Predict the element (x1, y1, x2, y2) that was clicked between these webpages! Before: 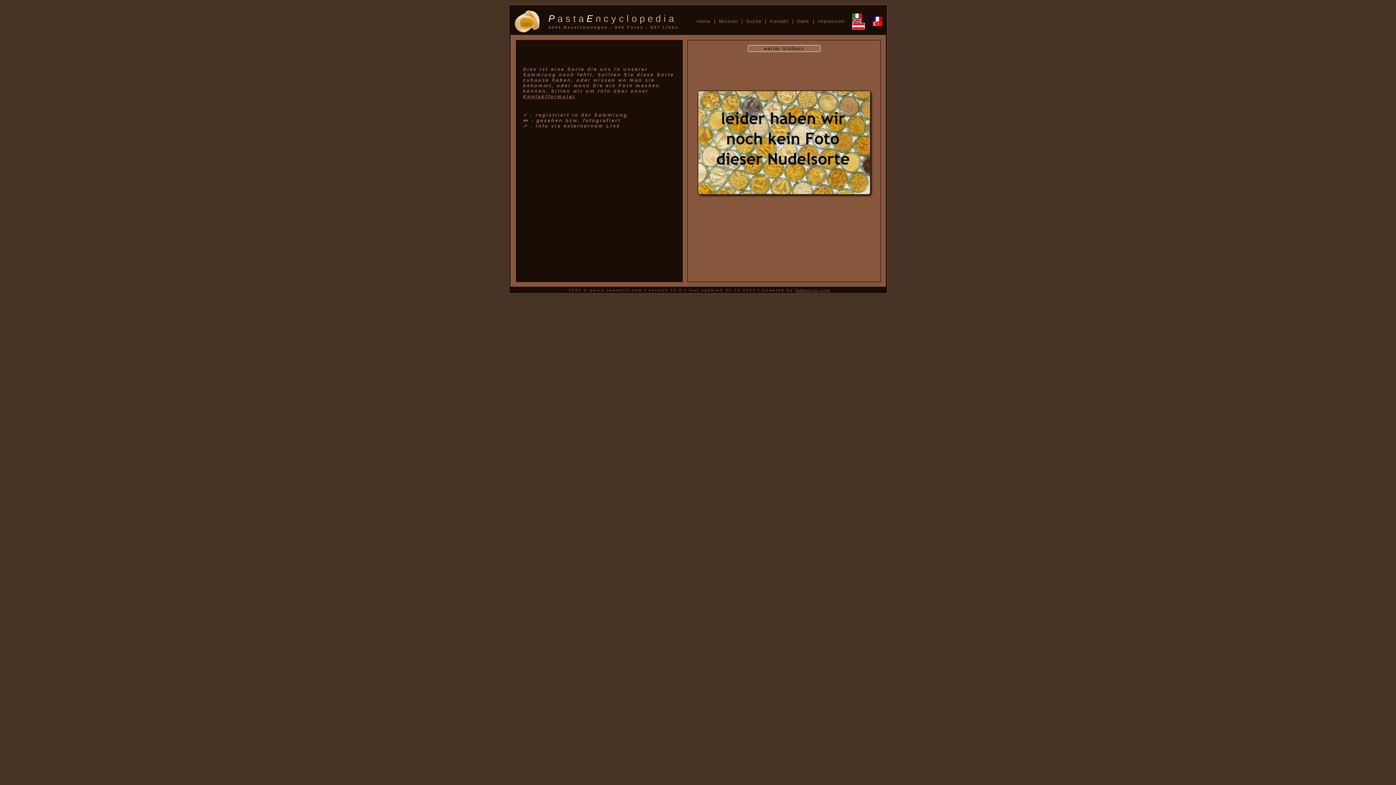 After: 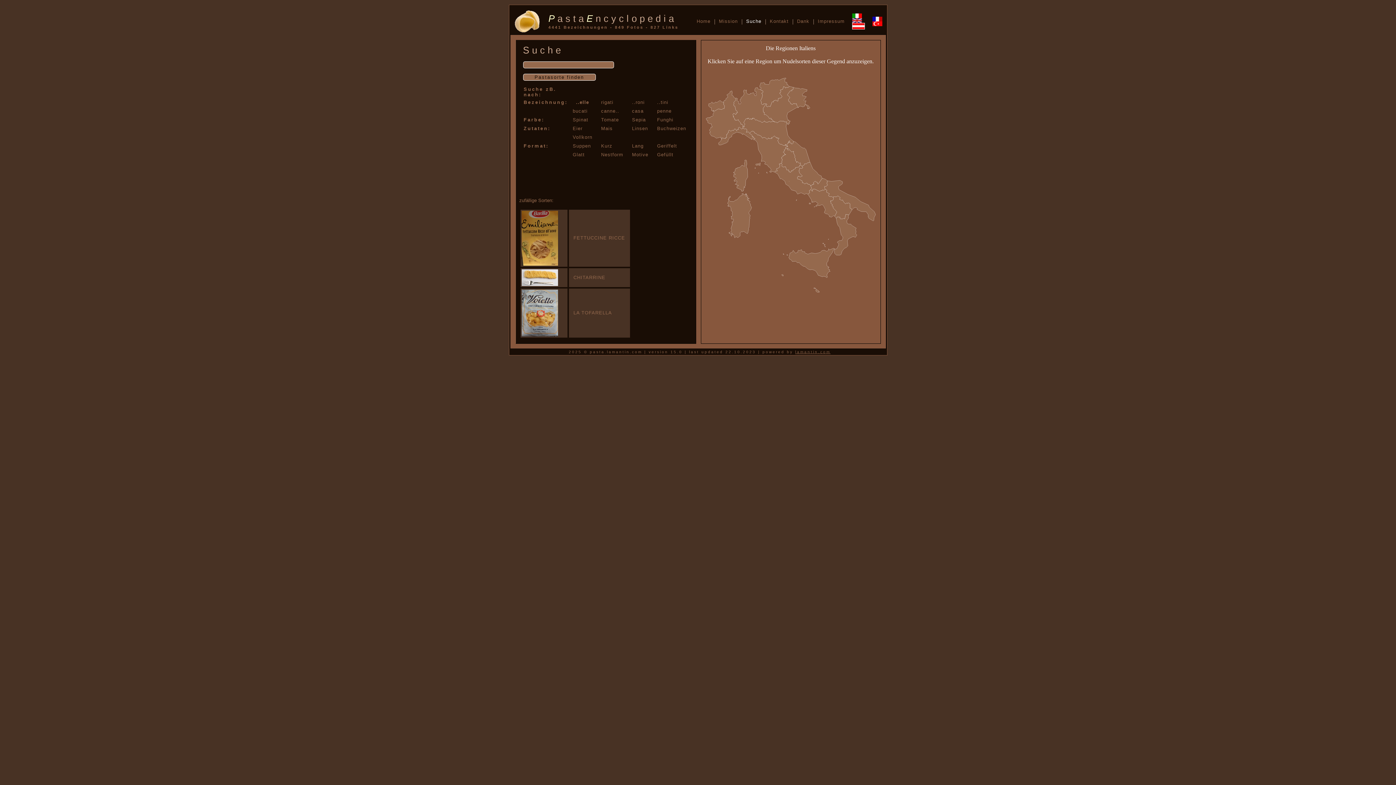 Action: bbox: (742, 18, 765, 24) label: Suche